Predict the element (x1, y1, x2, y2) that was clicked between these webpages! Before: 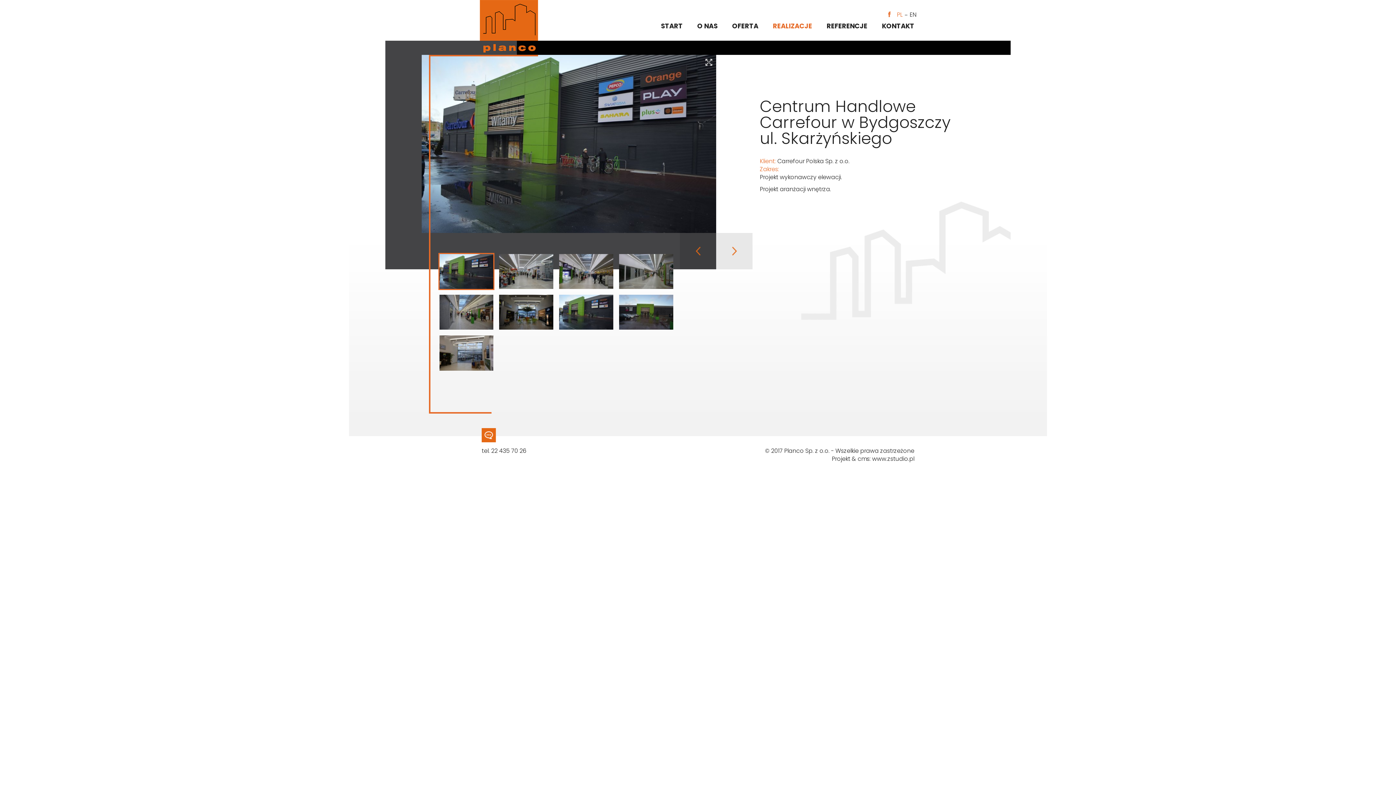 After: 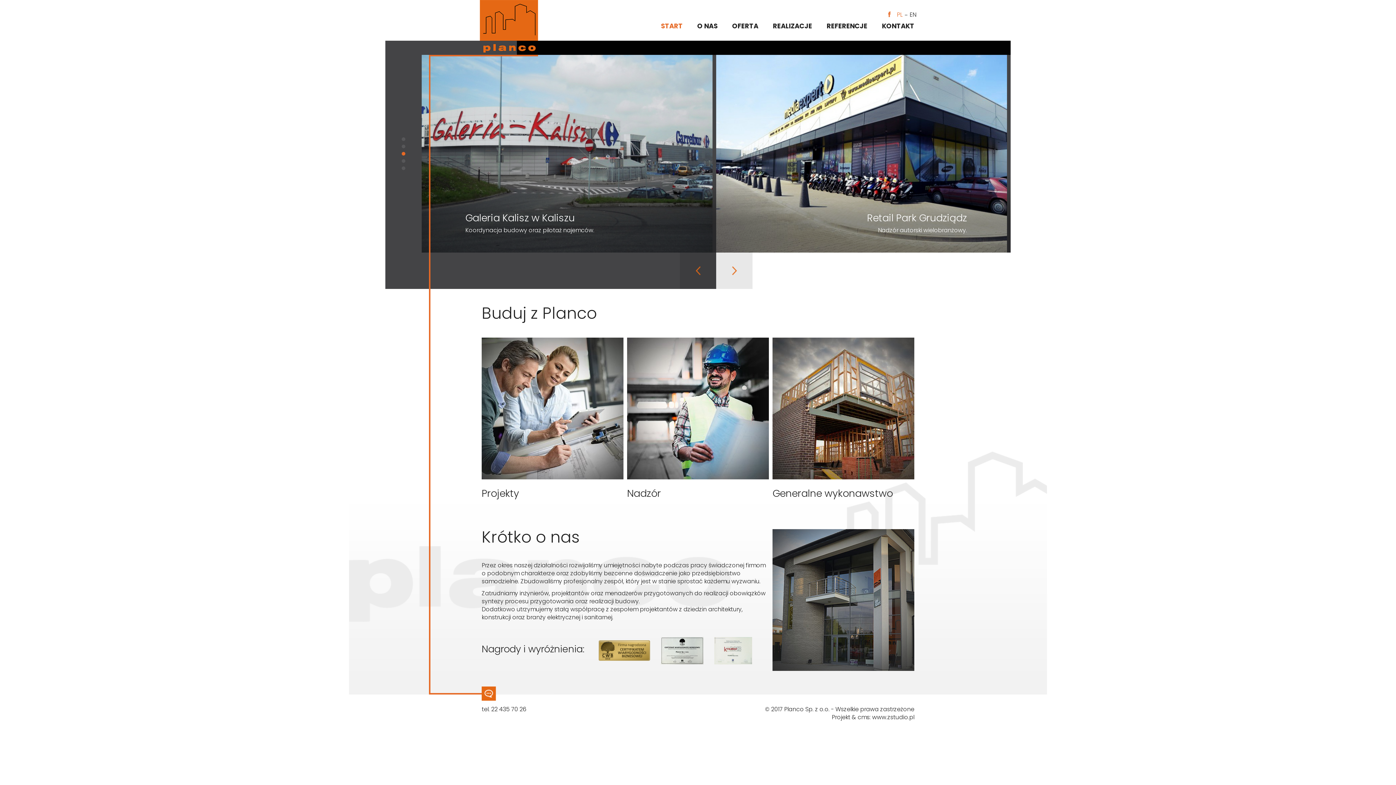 Action: label: START bbox: (661, 22, 682, 40)